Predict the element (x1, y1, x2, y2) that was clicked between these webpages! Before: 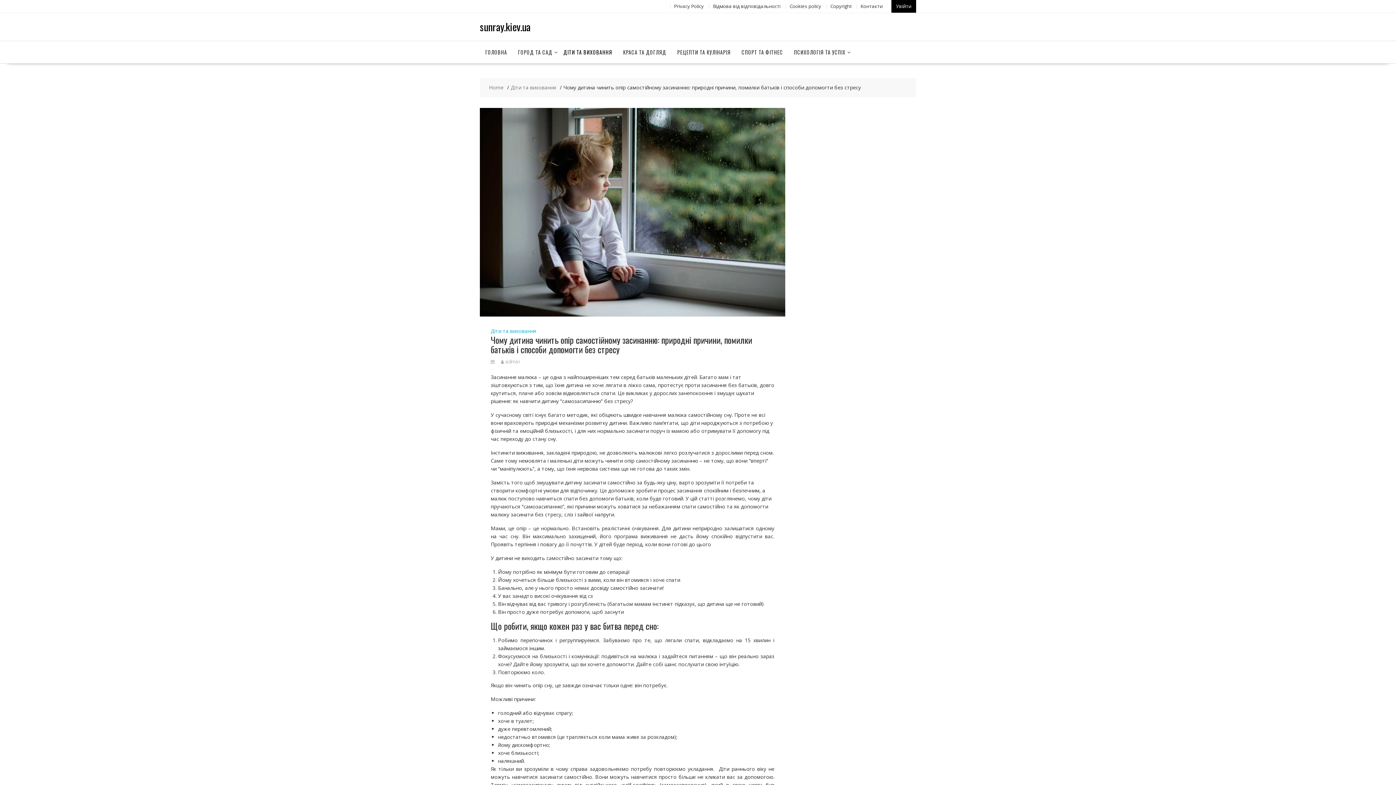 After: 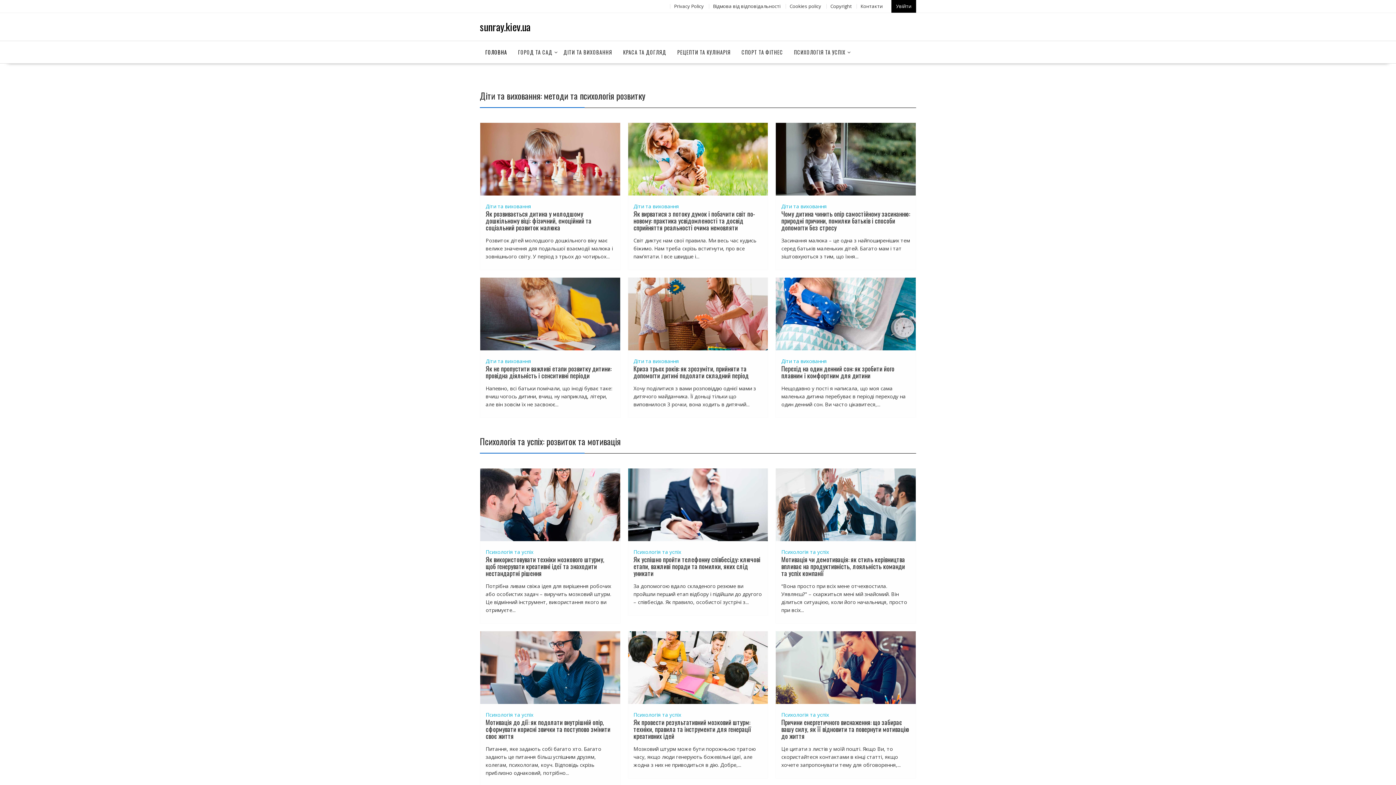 Action: label: sunray.kiev.ua bbox: (480, 19, 530, 34)